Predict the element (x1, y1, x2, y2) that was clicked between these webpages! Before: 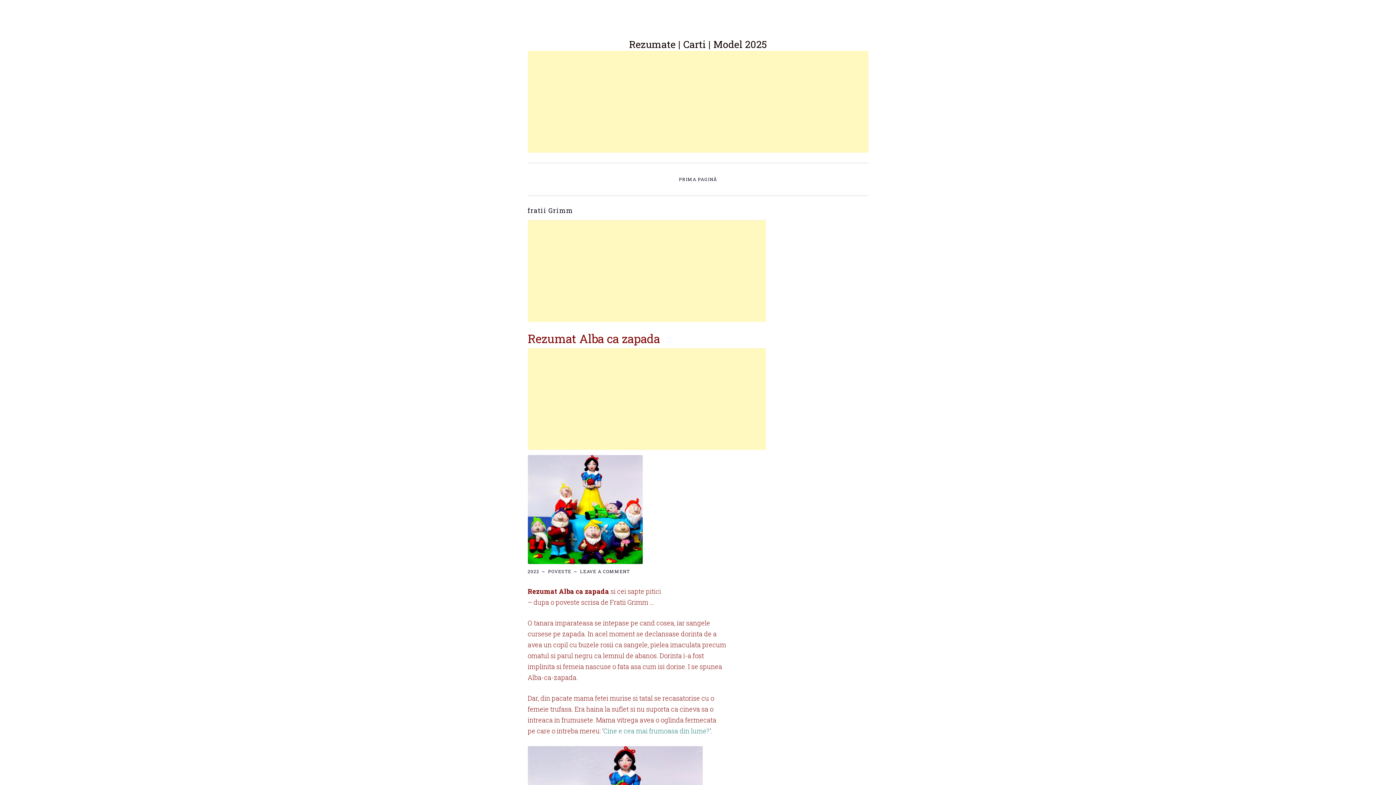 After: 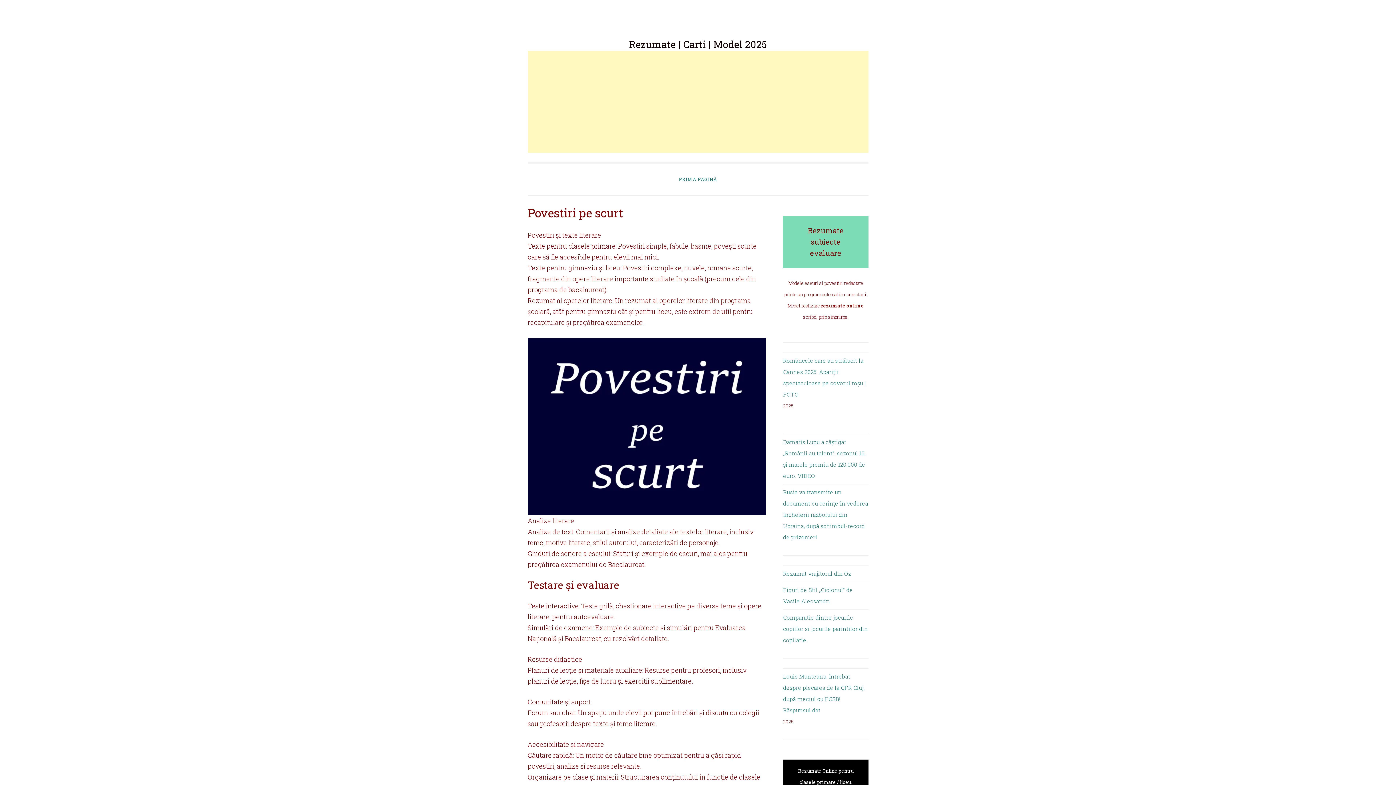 Action: bbox: (675, 172, 720, 186) label: PRIMA PAGINĂ